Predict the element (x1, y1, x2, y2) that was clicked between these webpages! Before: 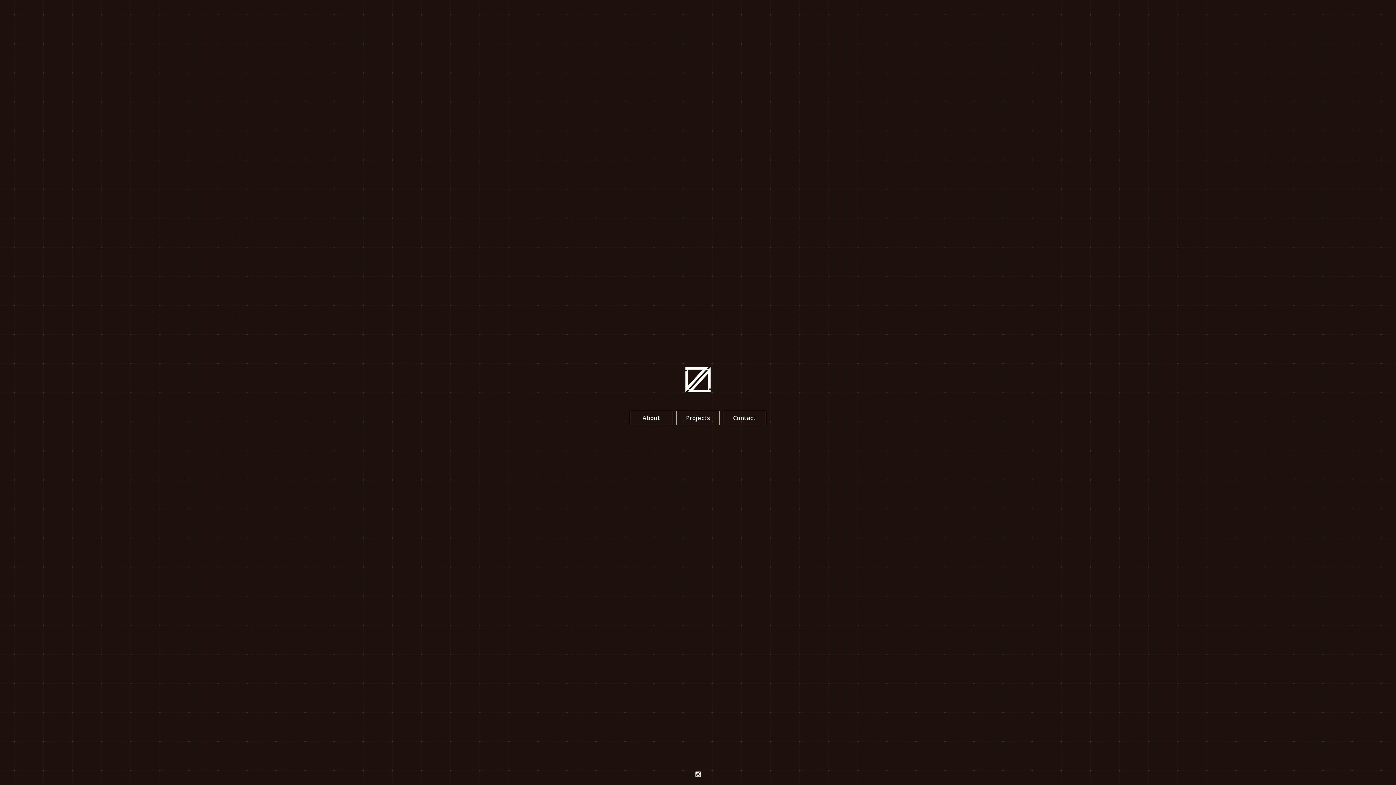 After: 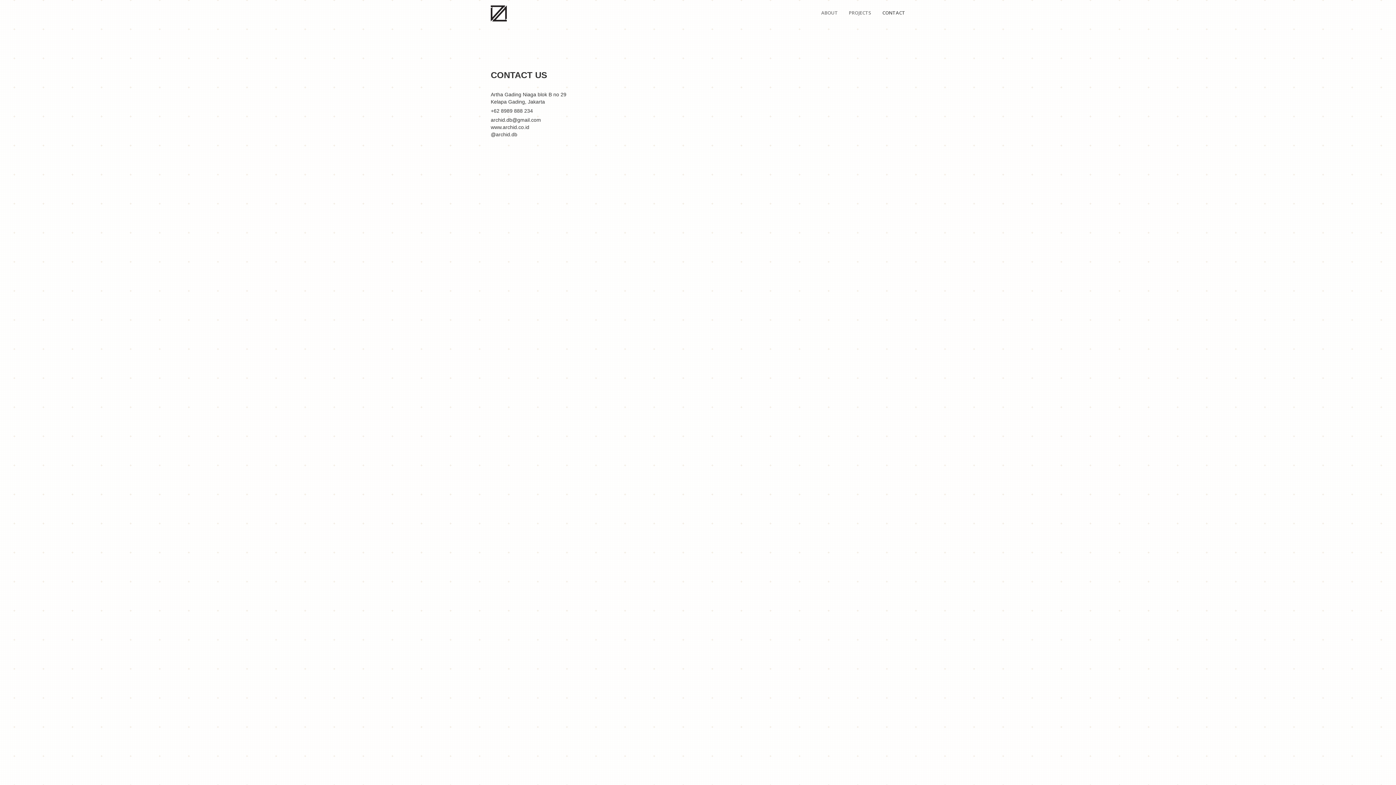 Action: bbox: (722, 405, 767, 411) label: Contact